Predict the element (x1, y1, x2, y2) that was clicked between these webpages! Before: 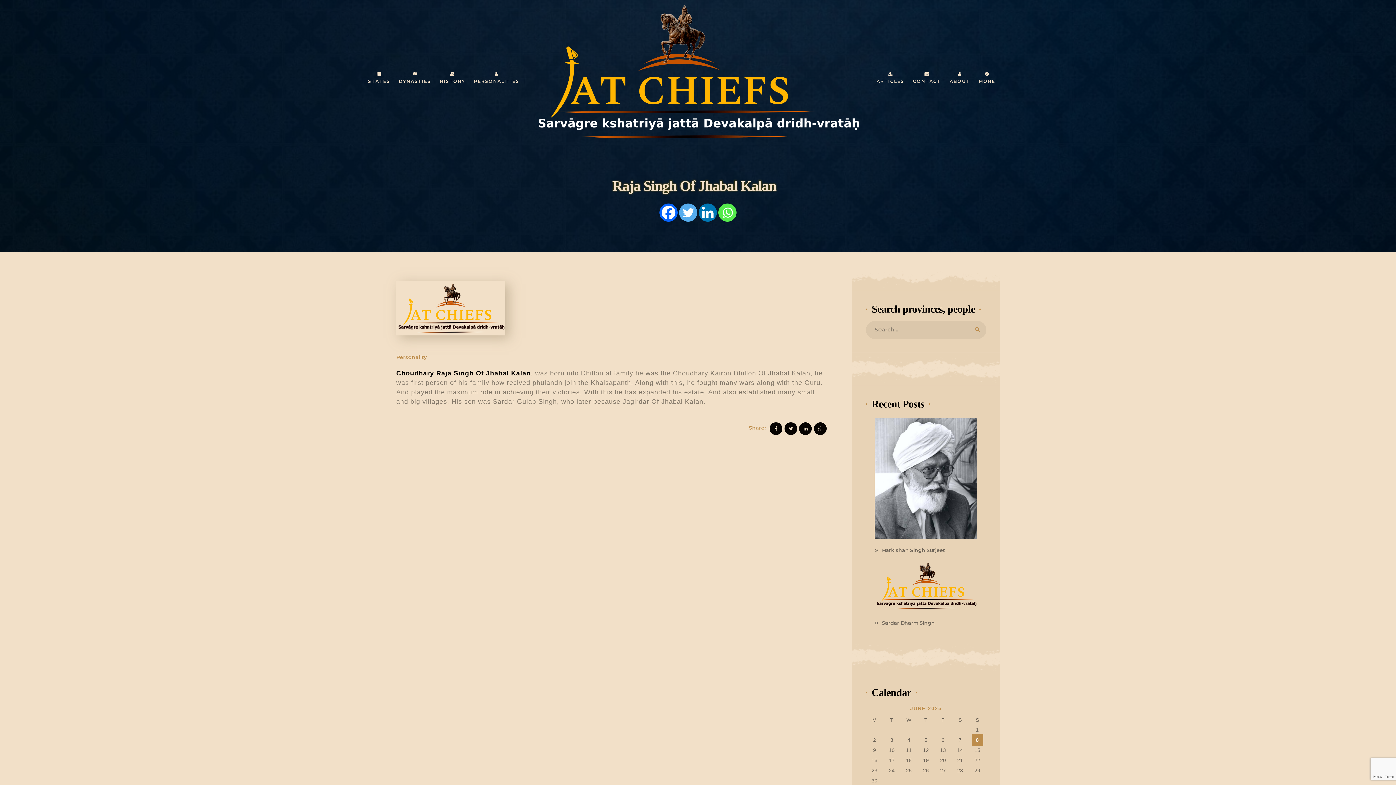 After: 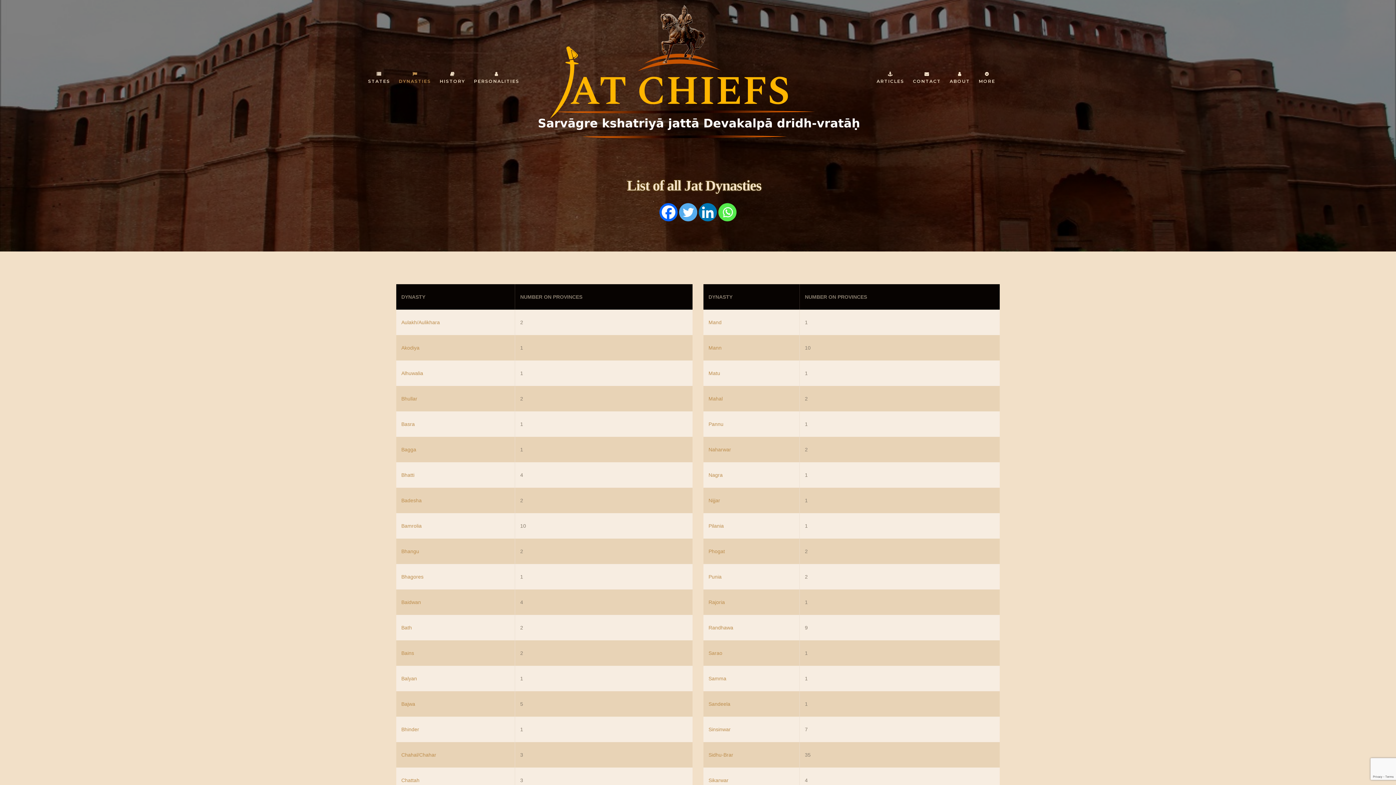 Action: label: DYNASTIES bbox: (394, 66, 435, 89)